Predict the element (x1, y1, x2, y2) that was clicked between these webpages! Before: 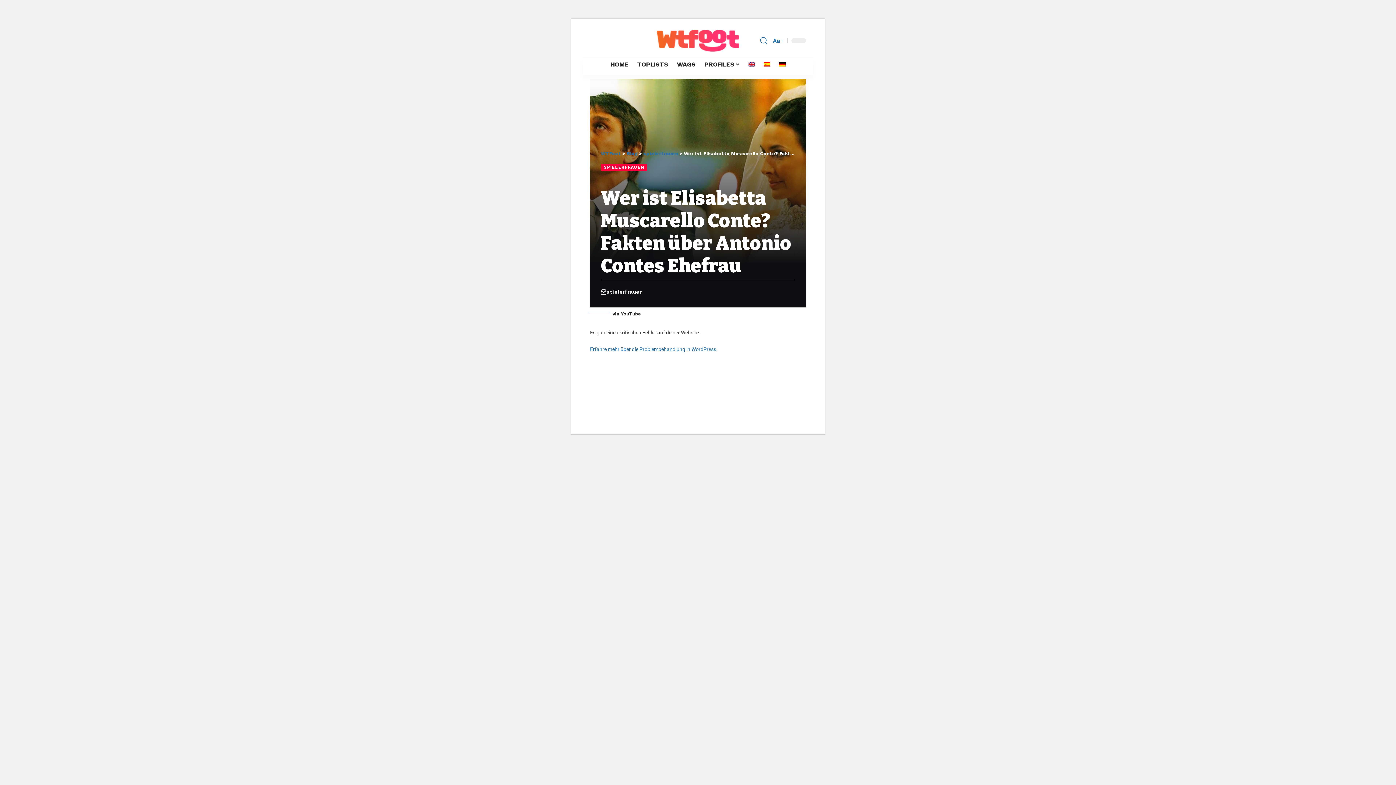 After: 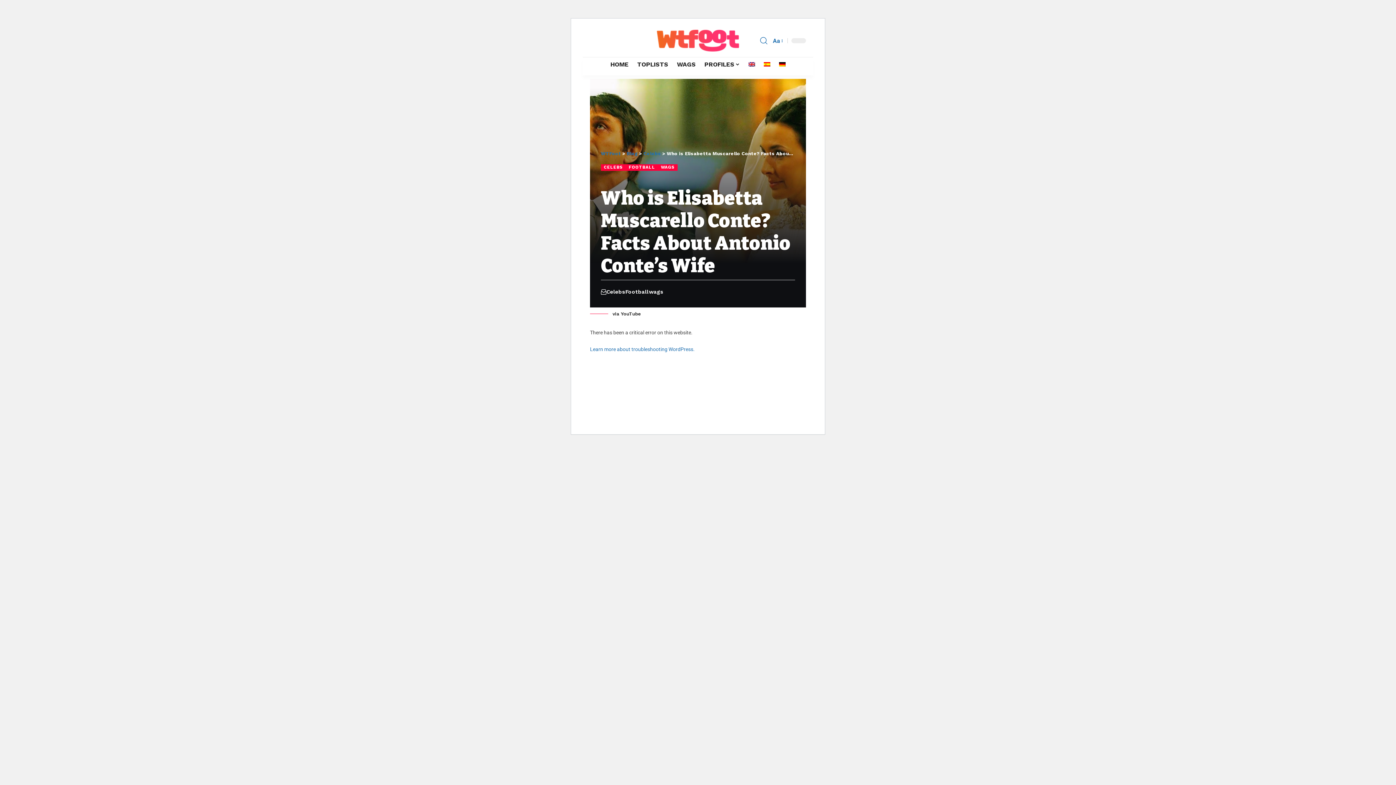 Action: bbox: (744, 57, 759, 71)